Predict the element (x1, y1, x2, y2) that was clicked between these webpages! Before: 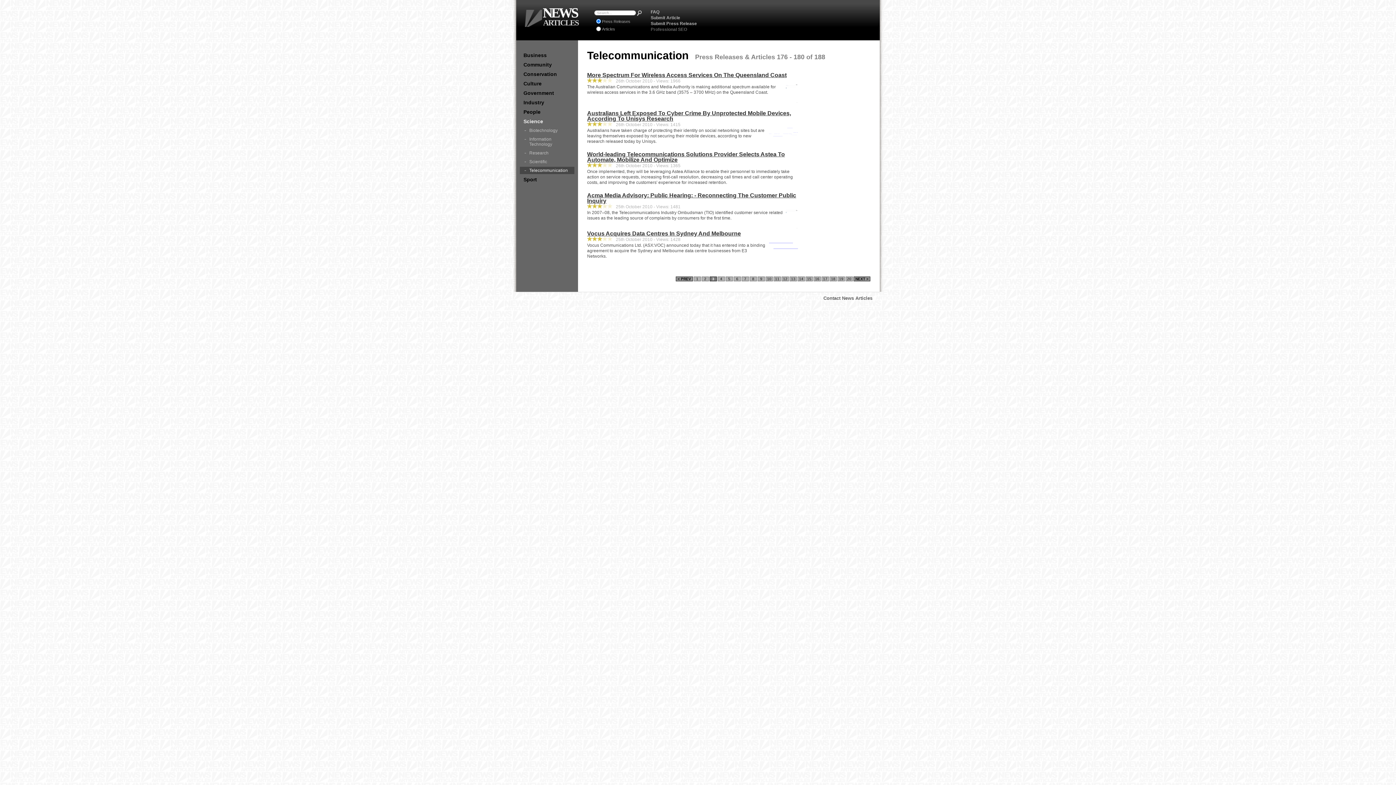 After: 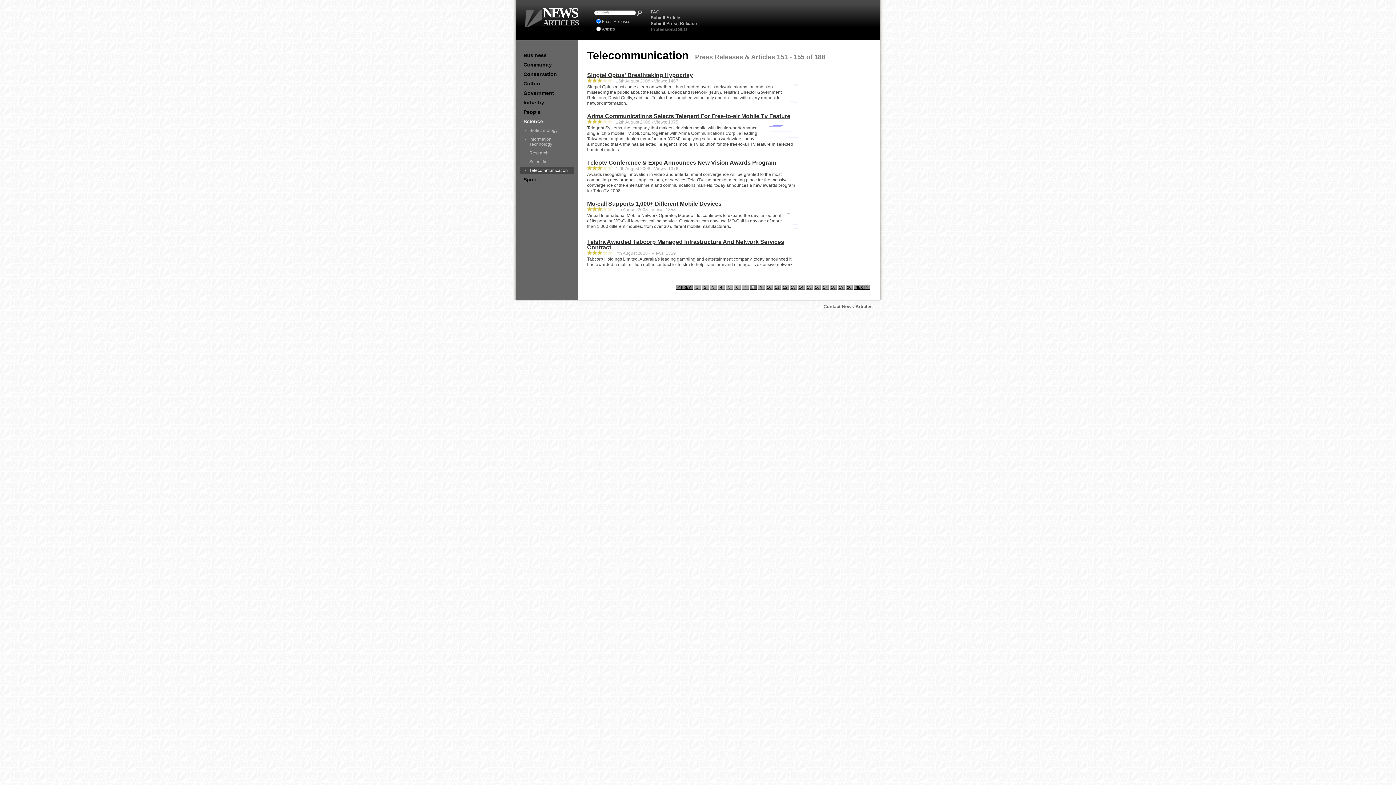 Action: bbox: (749, 276, 757, 281) label: 8